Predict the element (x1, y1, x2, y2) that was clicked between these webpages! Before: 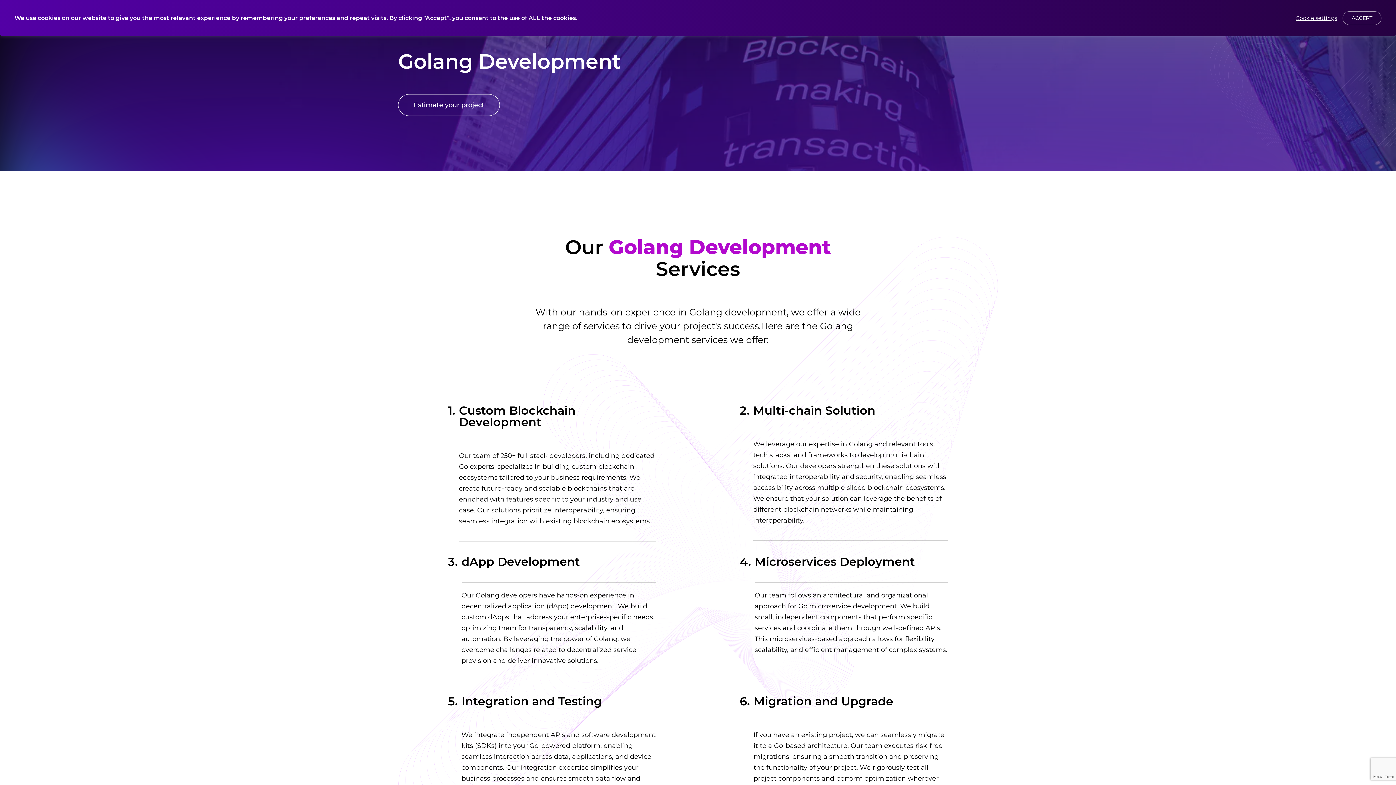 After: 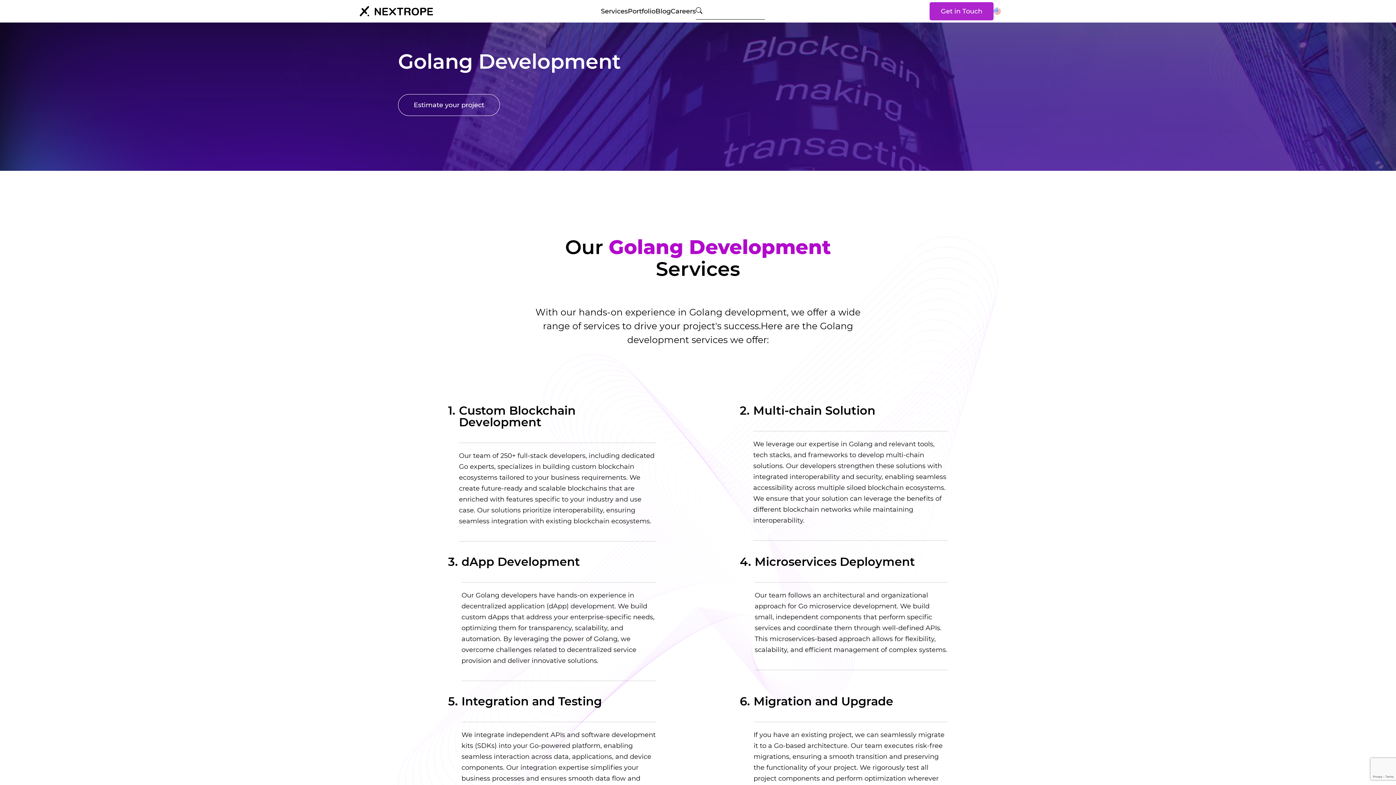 Action: bbox: (1342, 11, 1381, 25) label: ACCEPT